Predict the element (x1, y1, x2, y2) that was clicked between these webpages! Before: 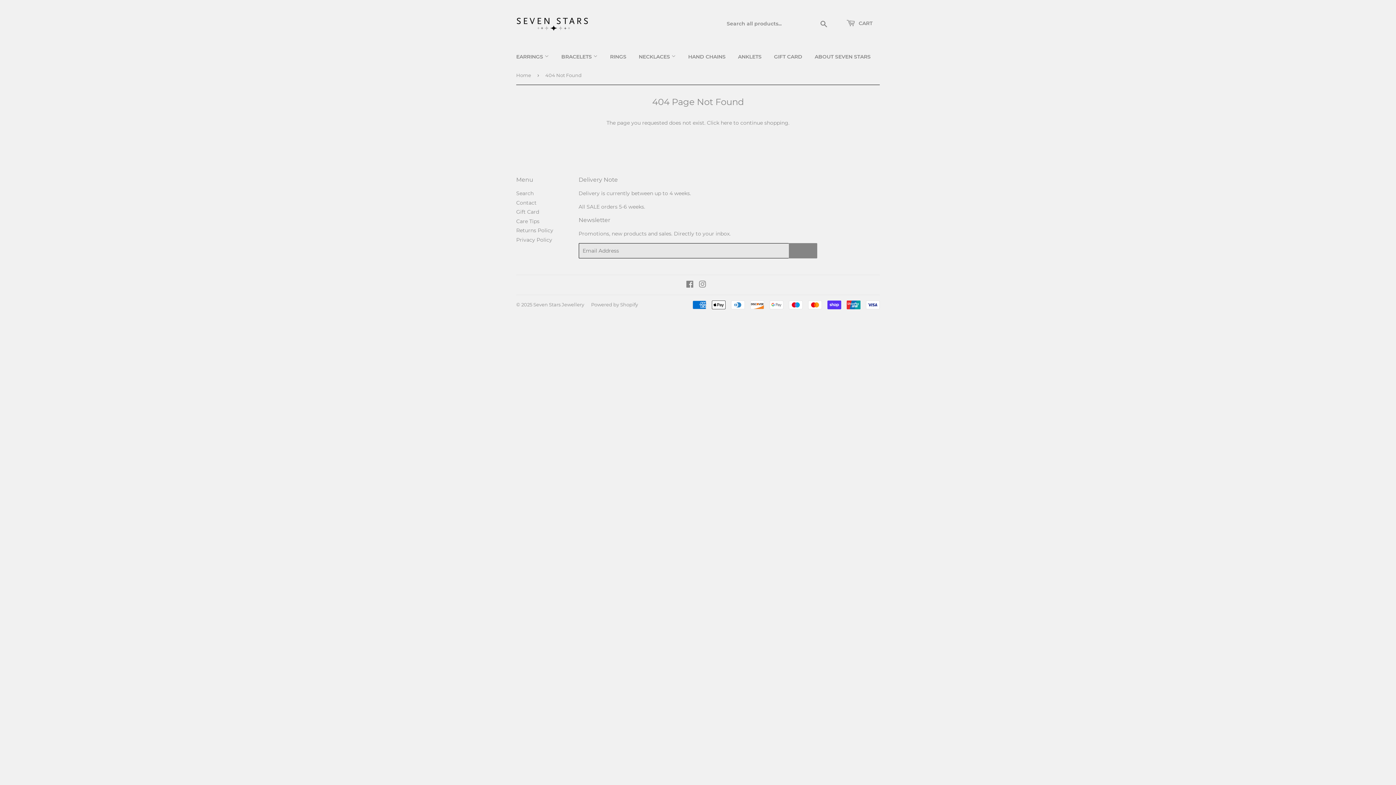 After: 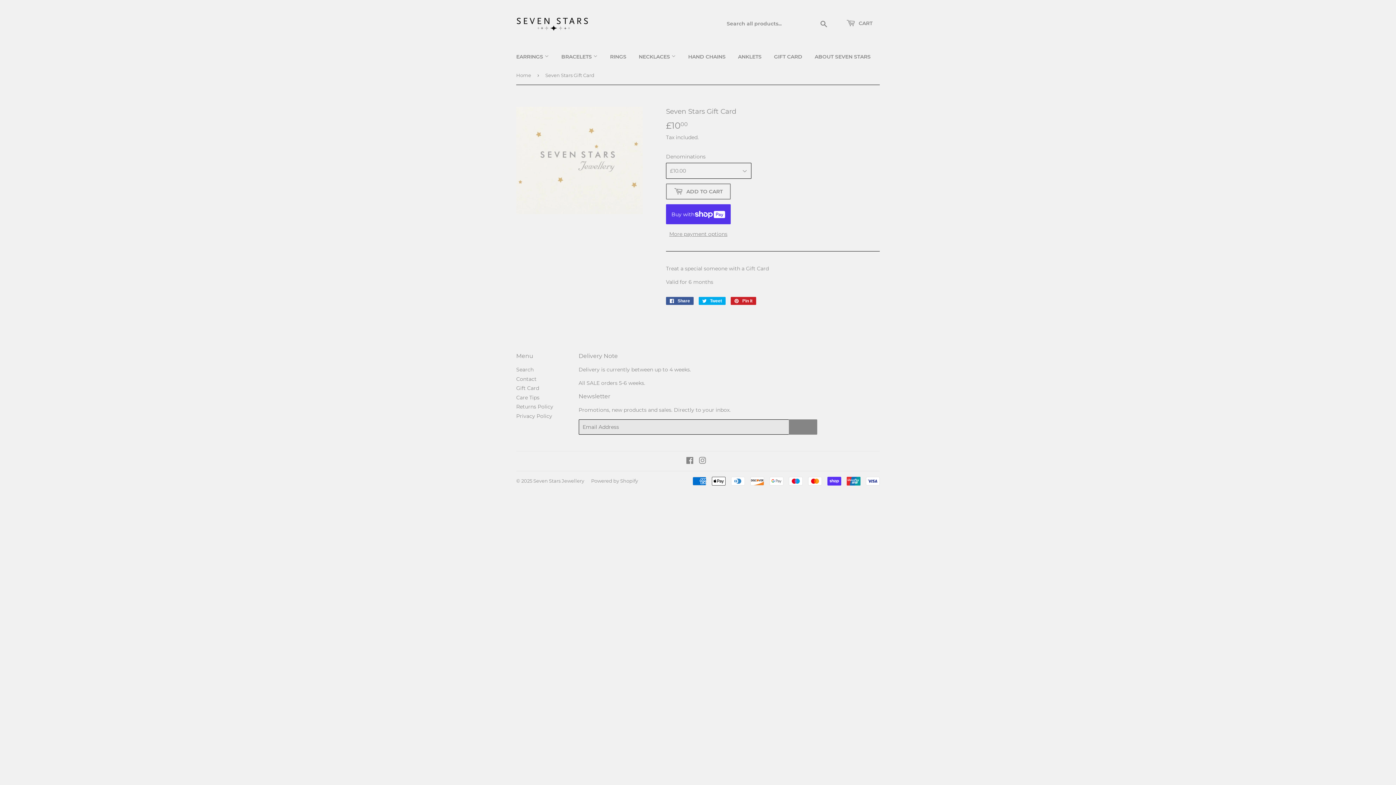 Action: label: GIFT CARD bbox: (768, 47, 808, 66)